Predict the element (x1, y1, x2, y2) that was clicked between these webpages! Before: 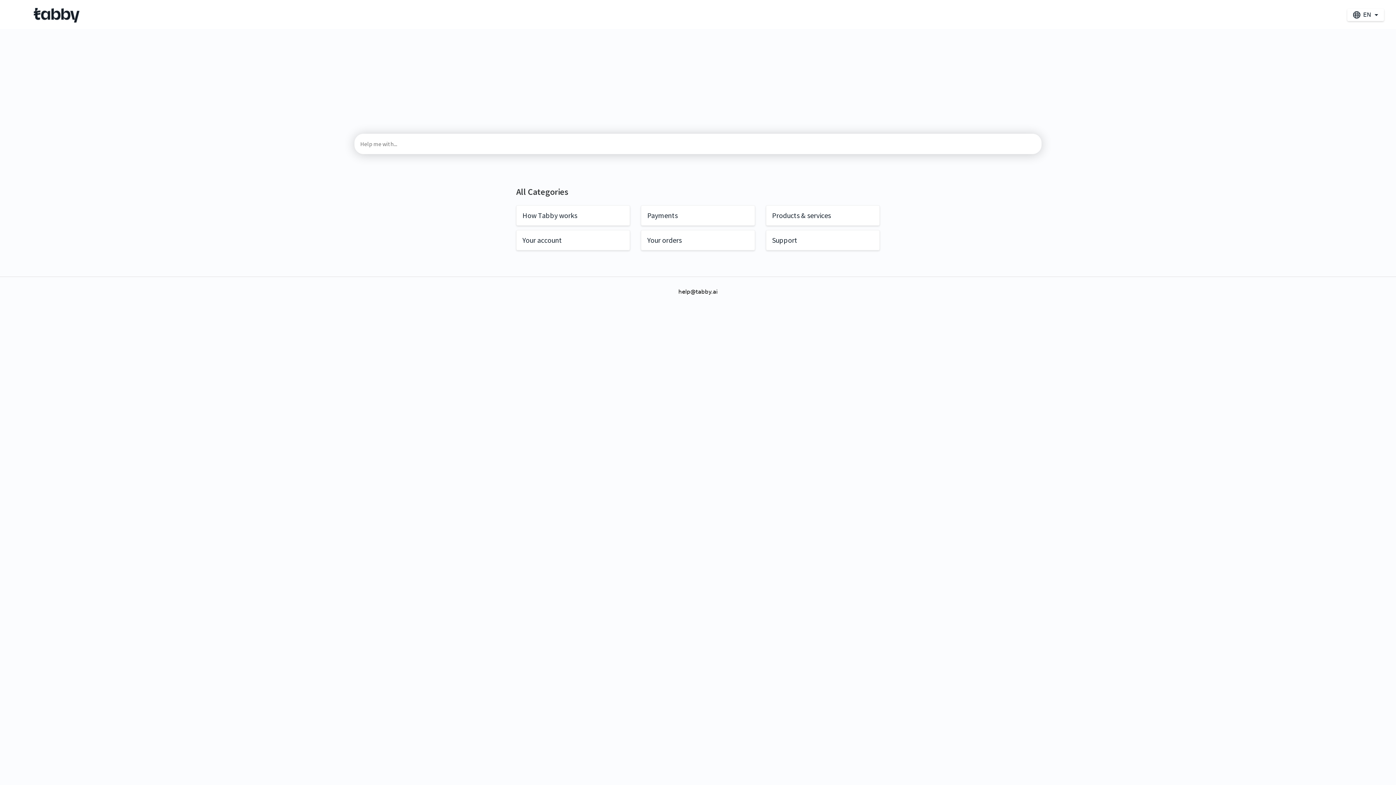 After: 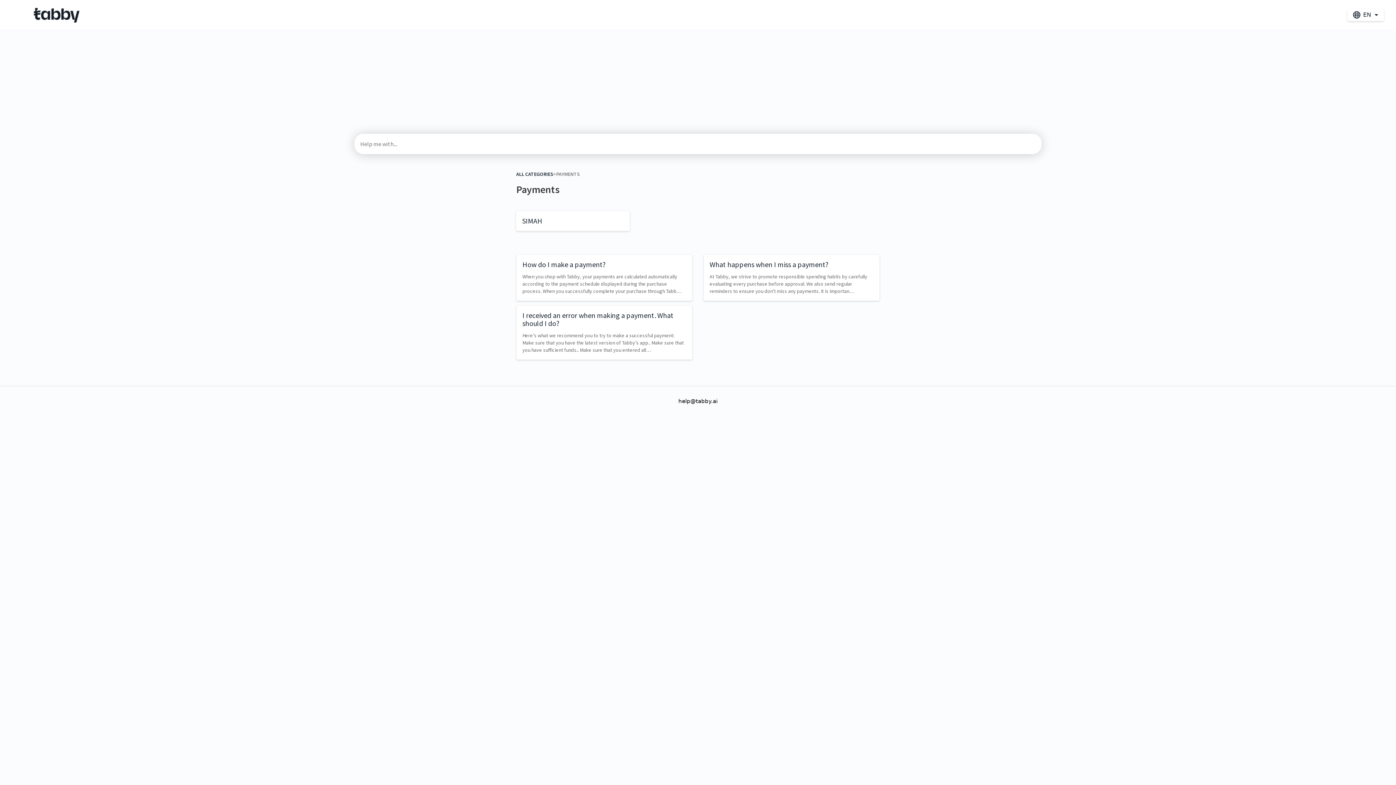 Action: bbox: (641, 205, 755, 225) label: Payments